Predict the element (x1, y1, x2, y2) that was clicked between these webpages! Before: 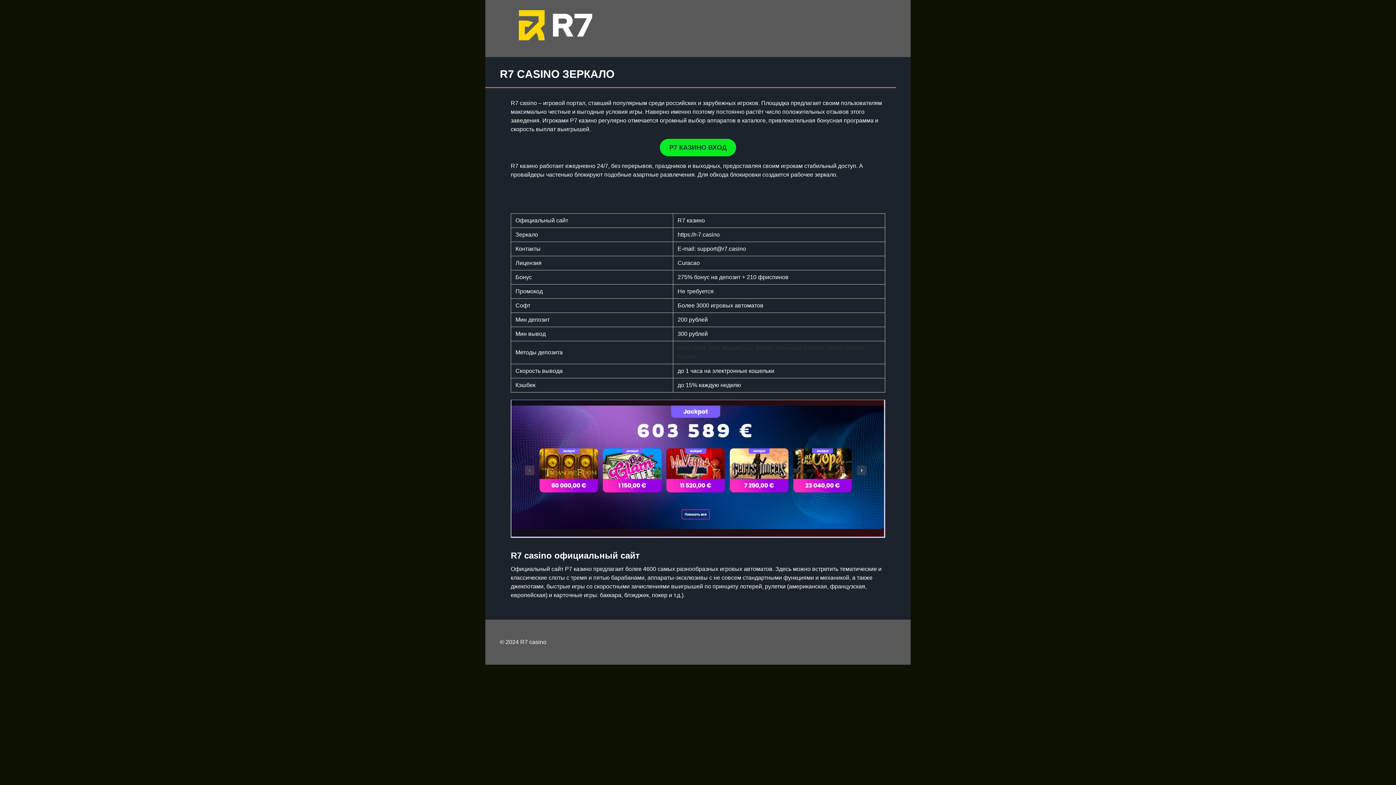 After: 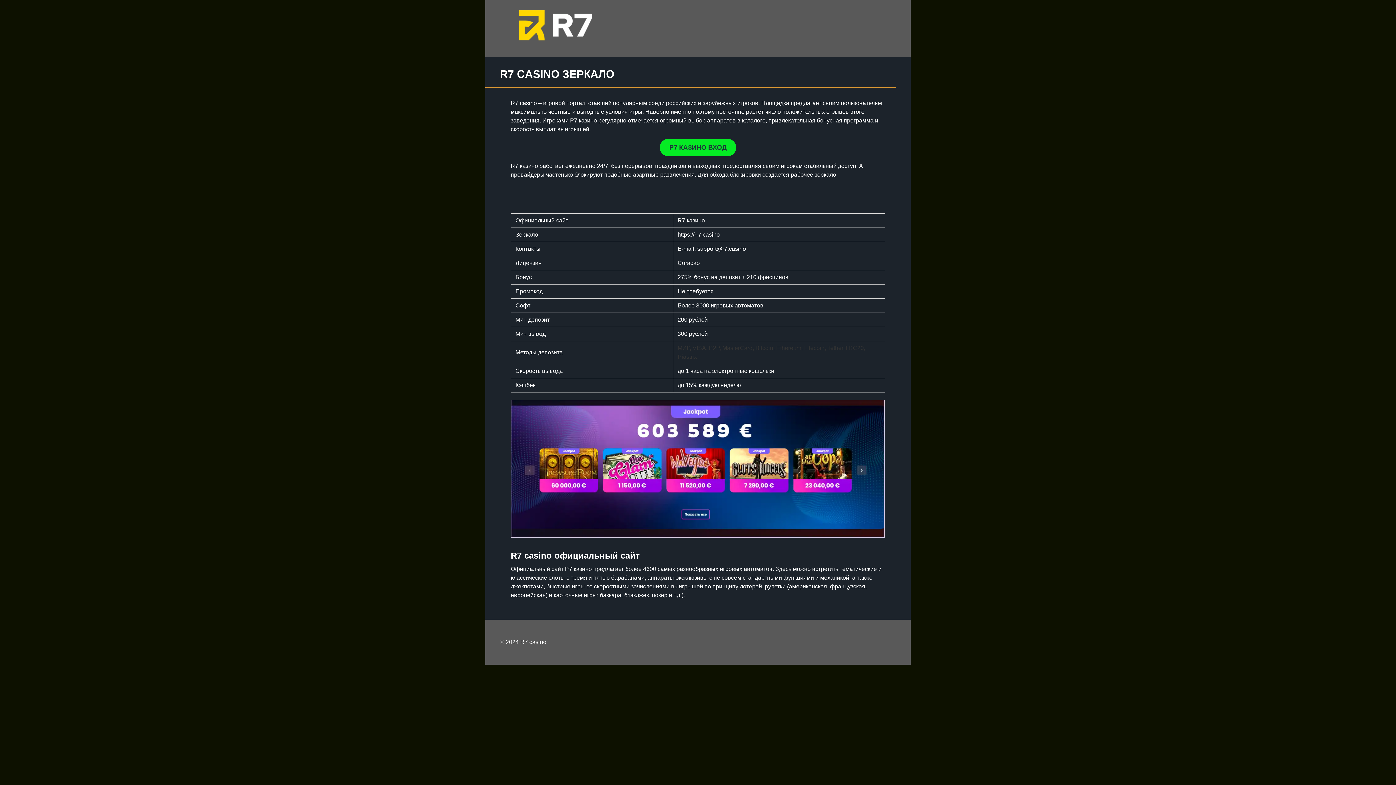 Action: bbox: (660, 138, 736, 156) label: Р7 КАЗИНО ВХОД